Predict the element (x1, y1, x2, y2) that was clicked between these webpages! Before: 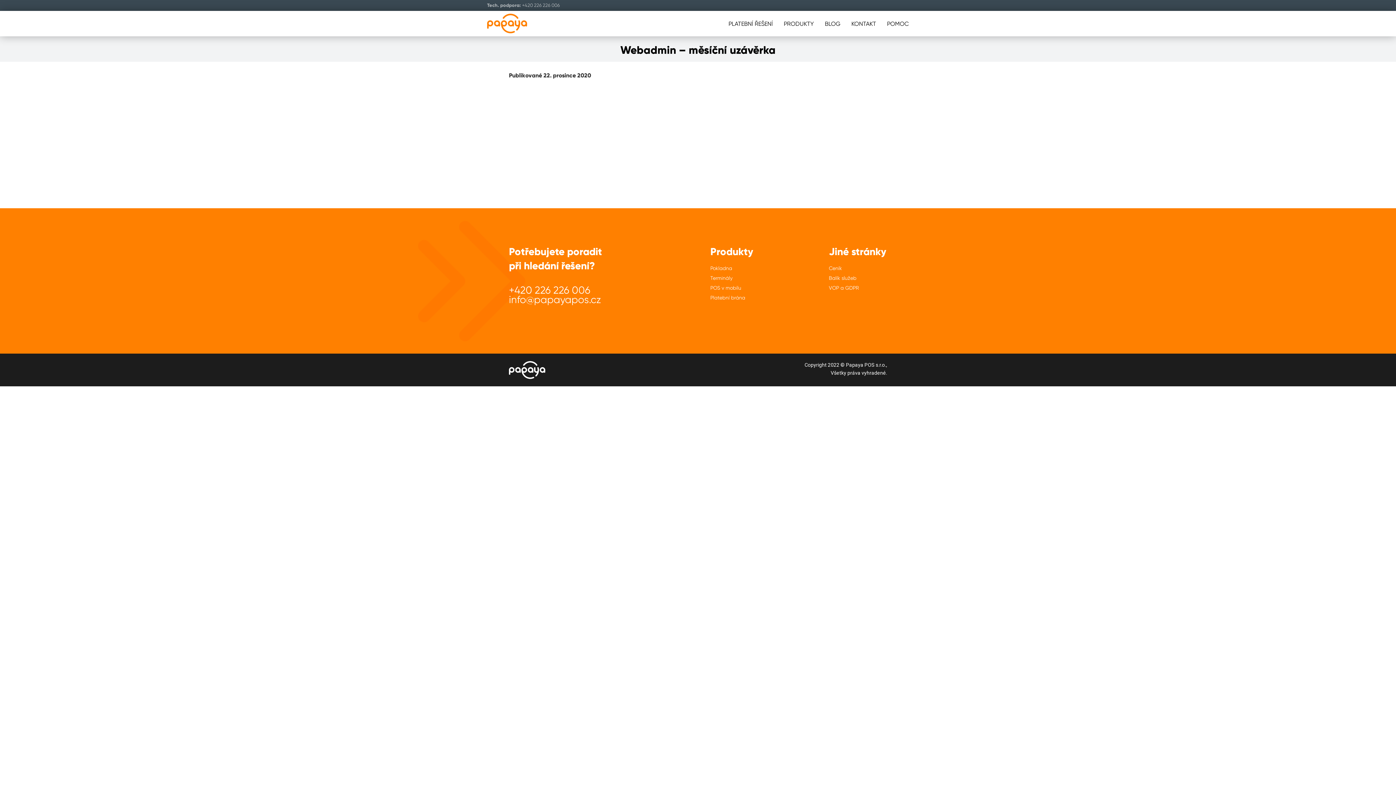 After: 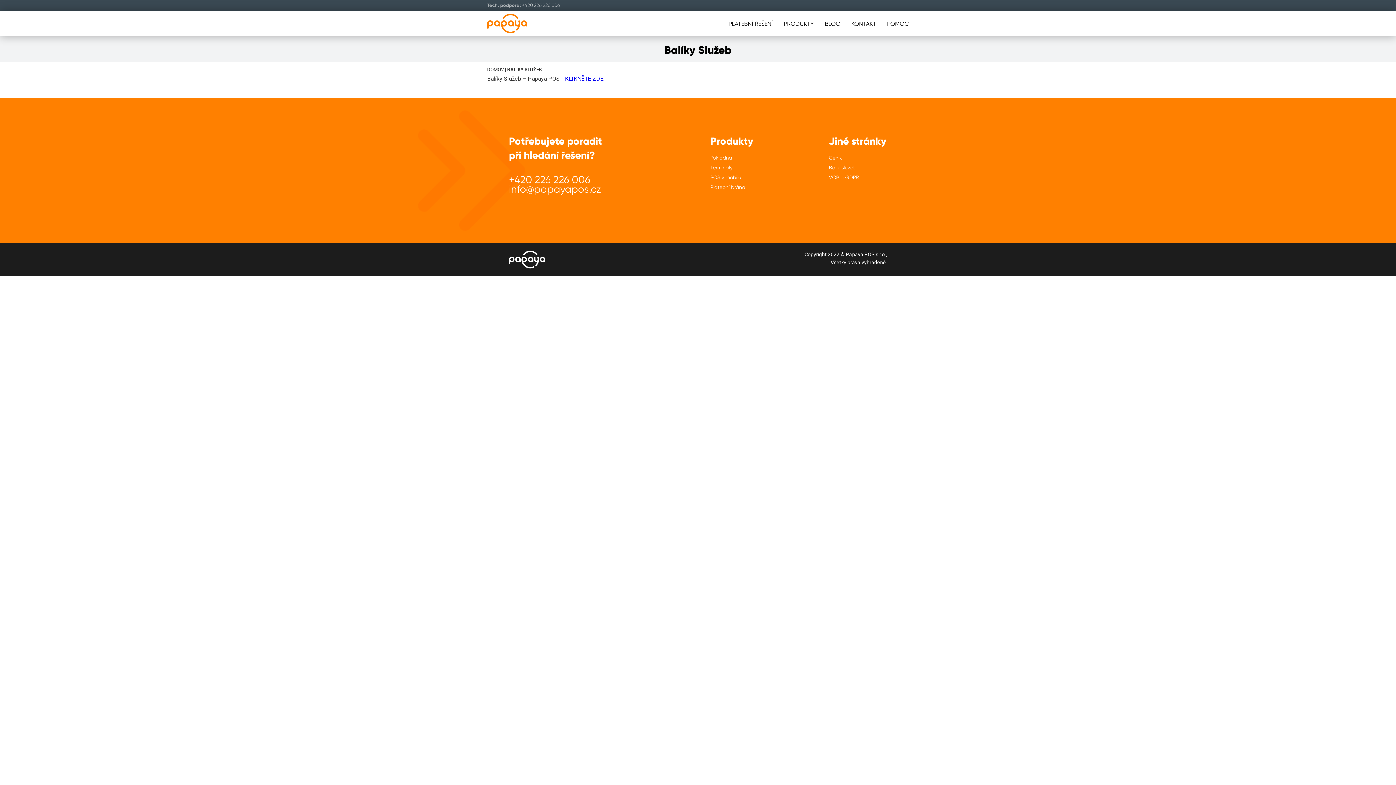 Action: label: Balík služeb bbox: (829, 275, 856, 281)